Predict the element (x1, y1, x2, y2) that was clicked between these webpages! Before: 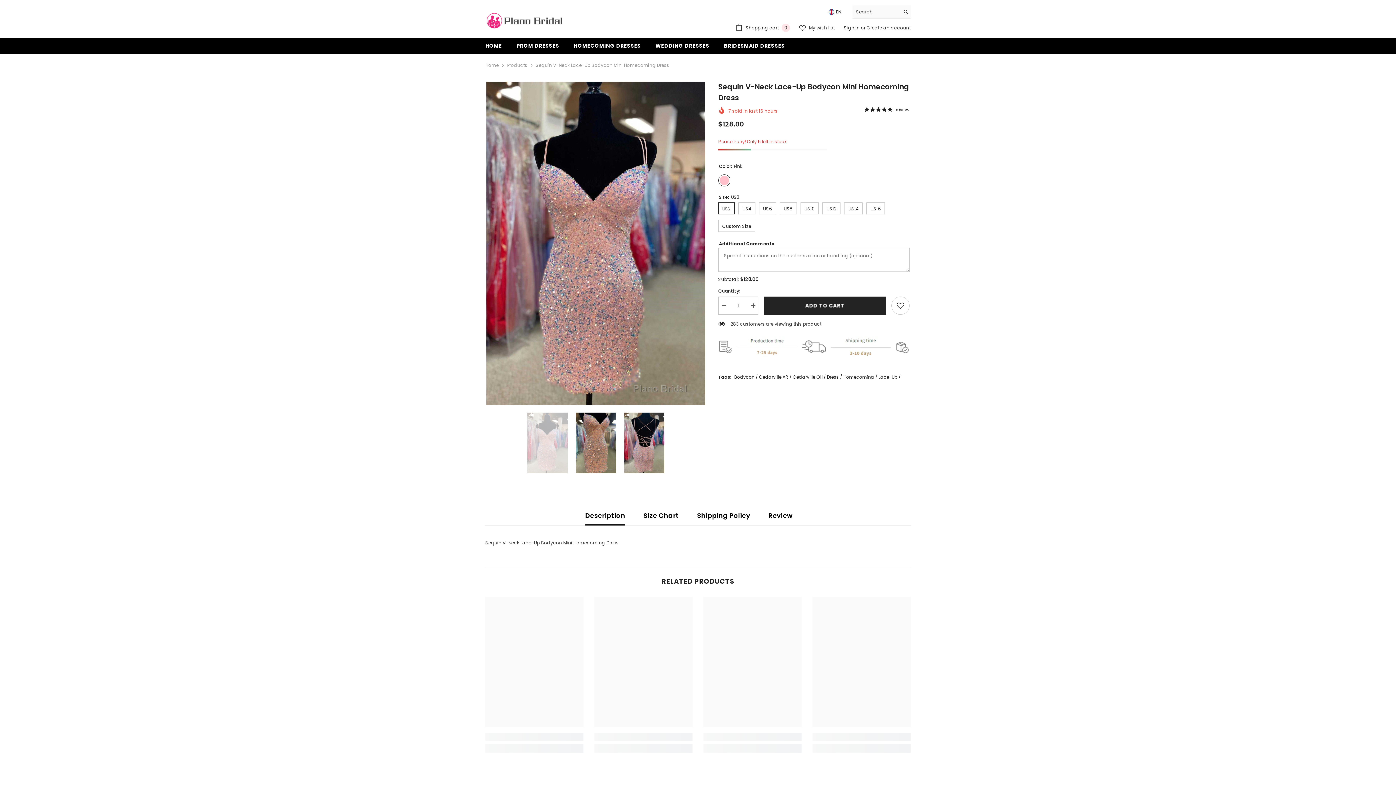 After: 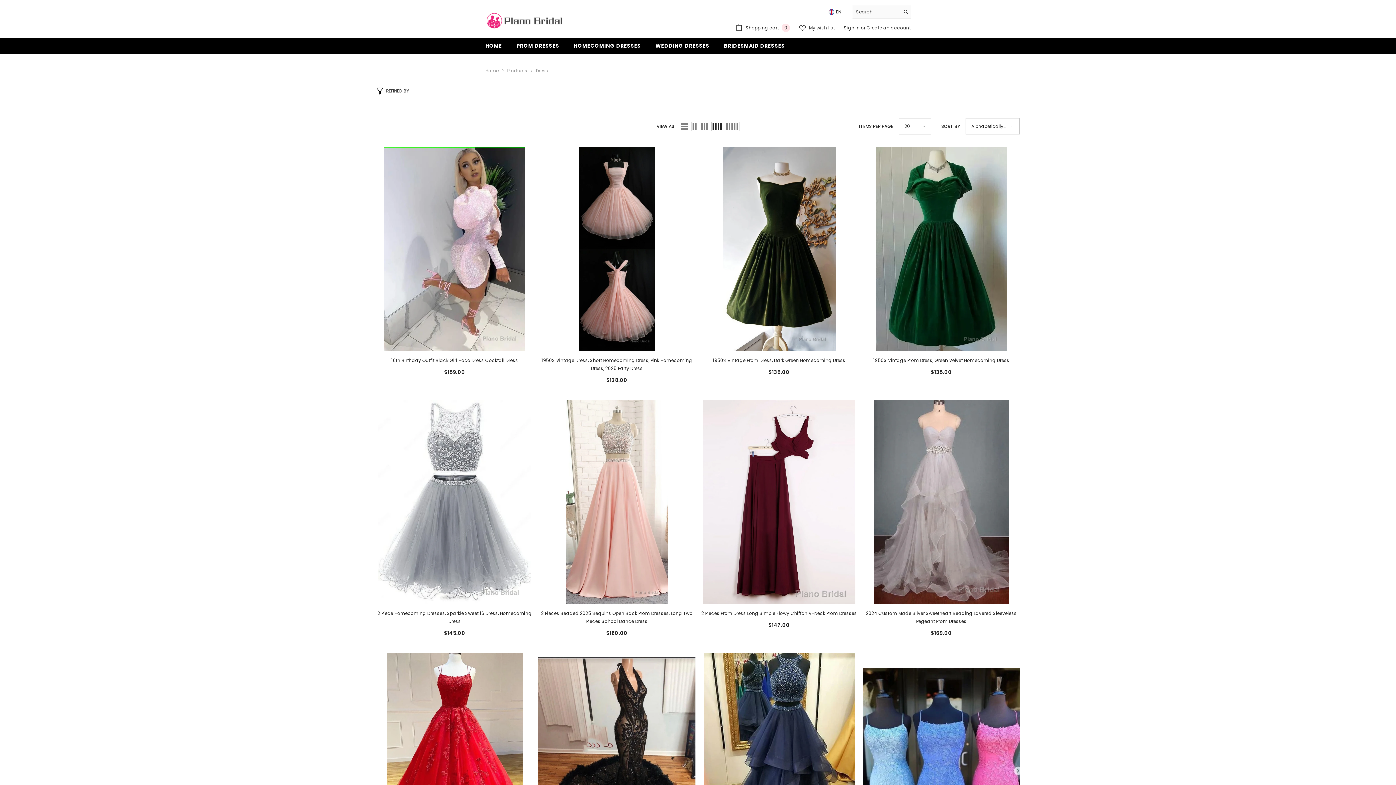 Action: label: Dress  bbox: (827, 374, 840, 380)